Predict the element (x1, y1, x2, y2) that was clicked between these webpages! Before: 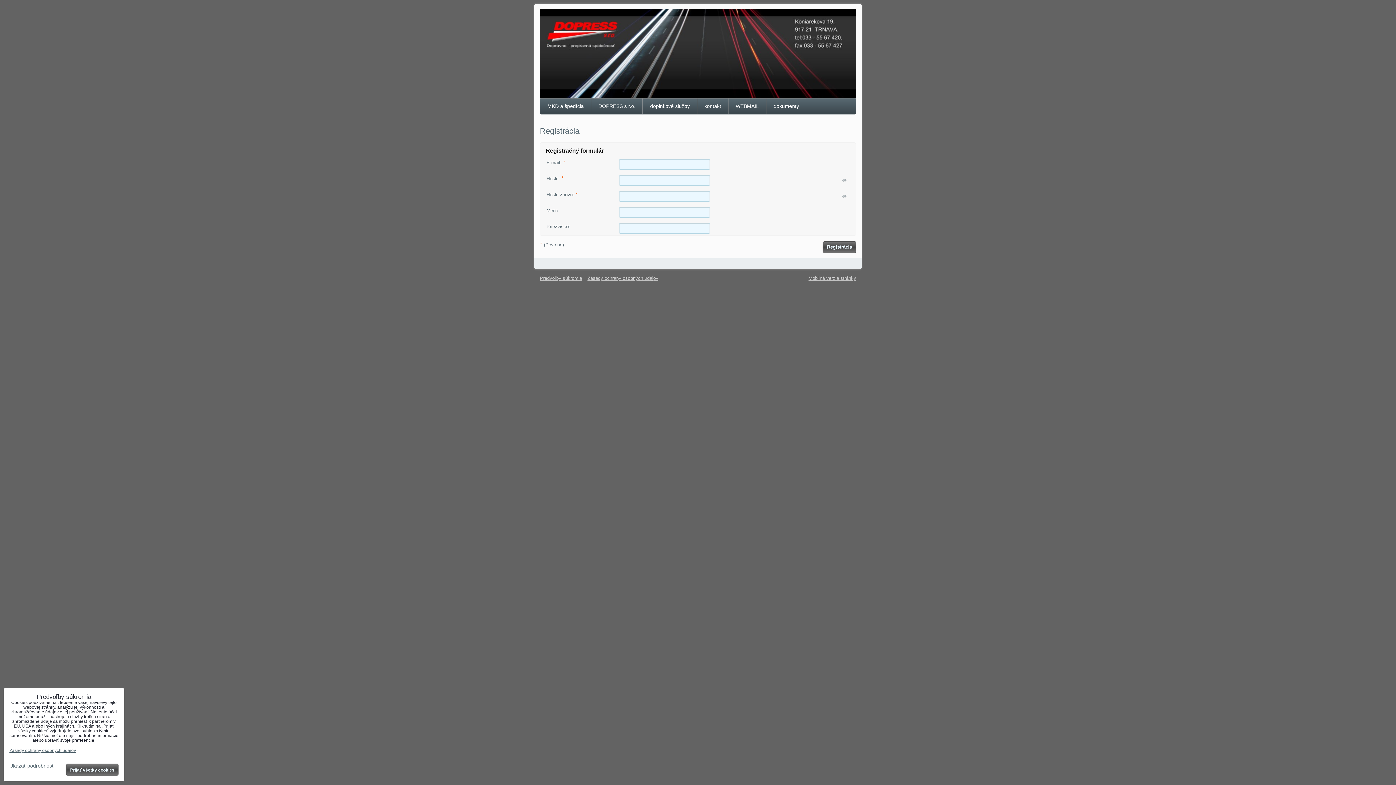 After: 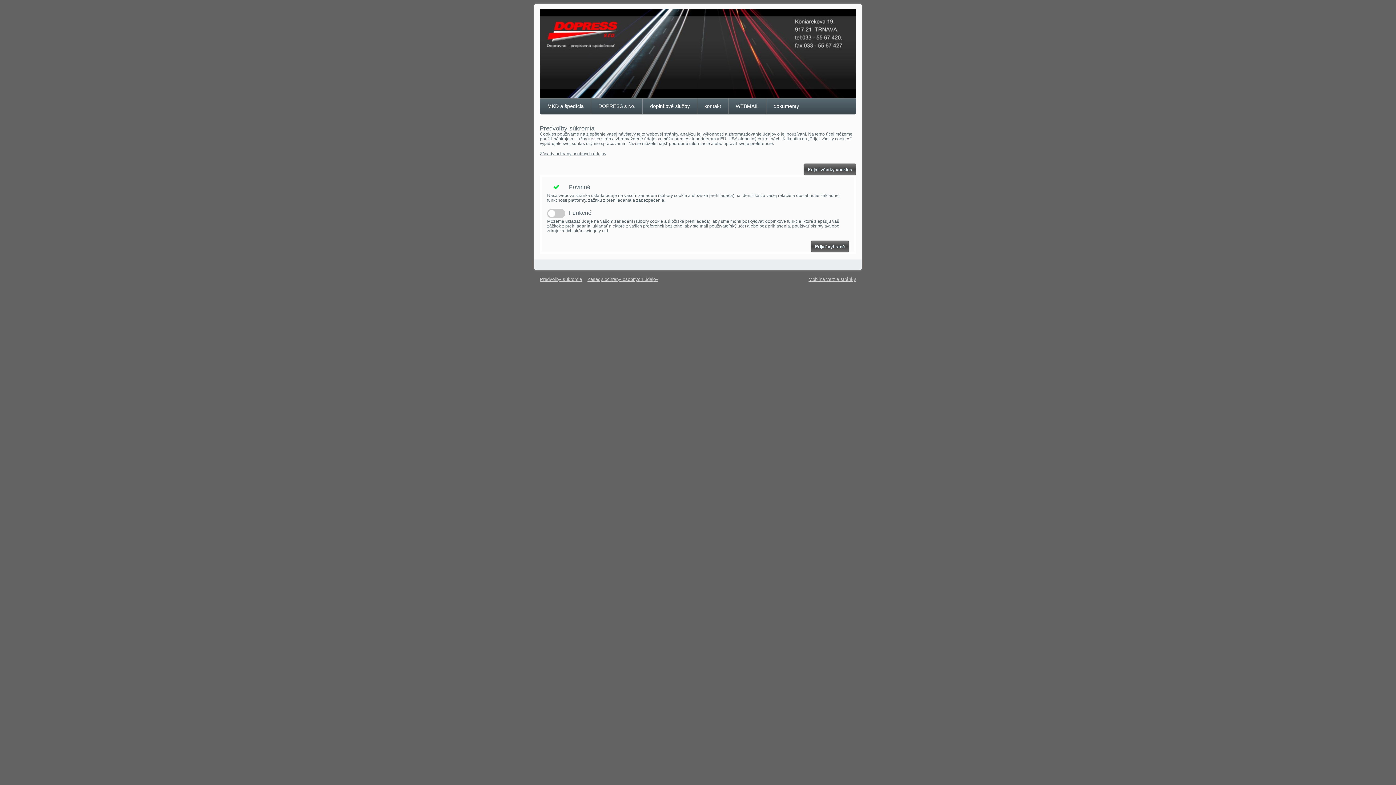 Action: bbox: (540, 274, 582, 281) label: Predvoľby súkromia